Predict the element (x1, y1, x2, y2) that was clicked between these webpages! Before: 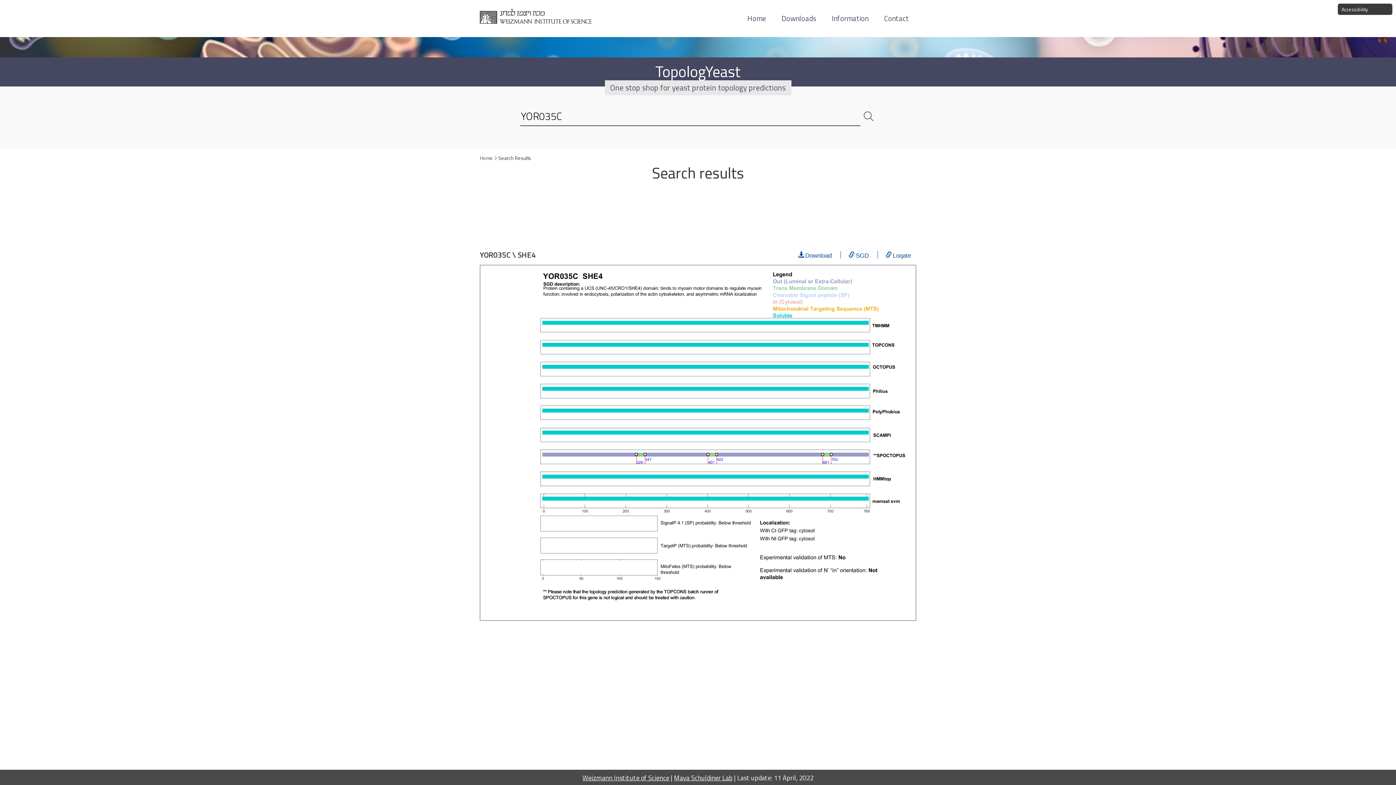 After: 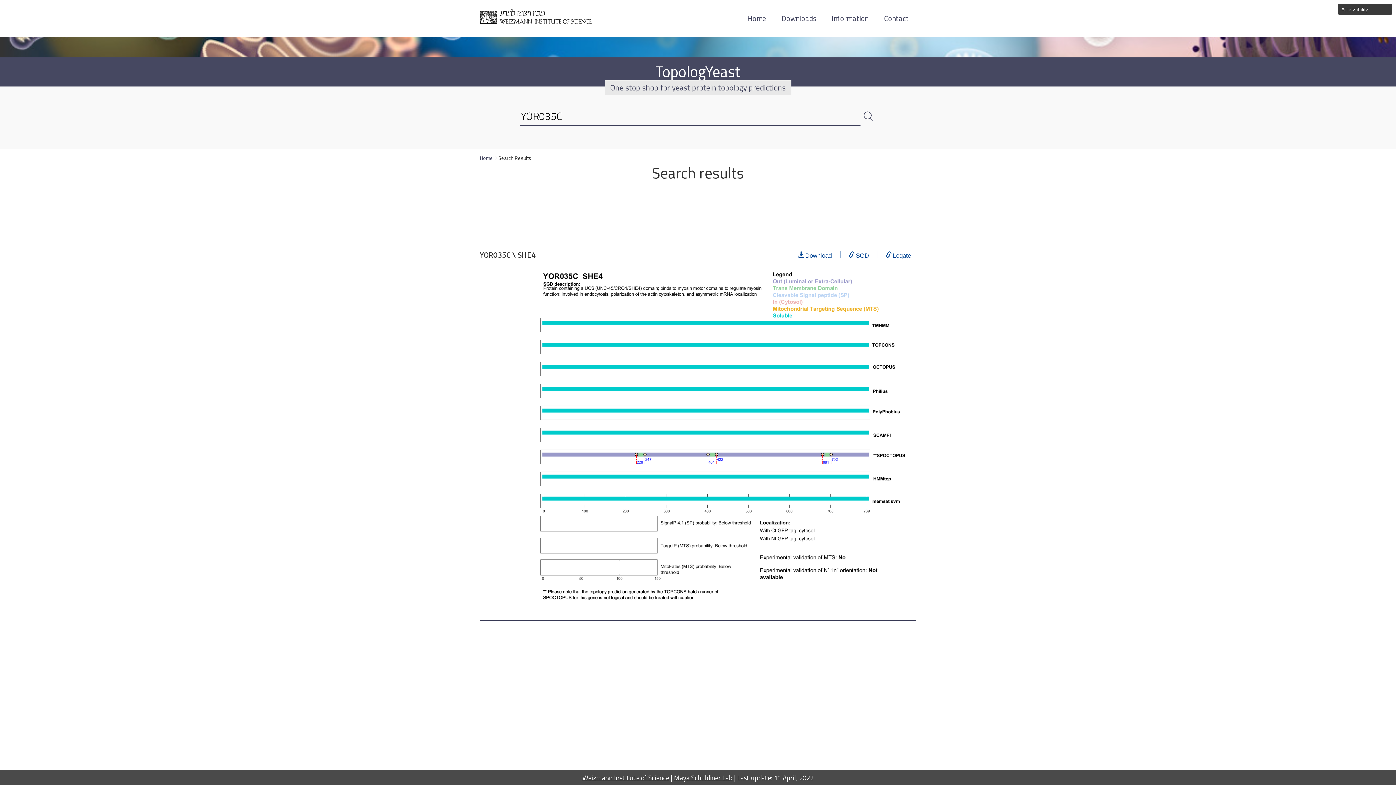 Action: bbox: (893, 251, 911, 258) label: Loqate